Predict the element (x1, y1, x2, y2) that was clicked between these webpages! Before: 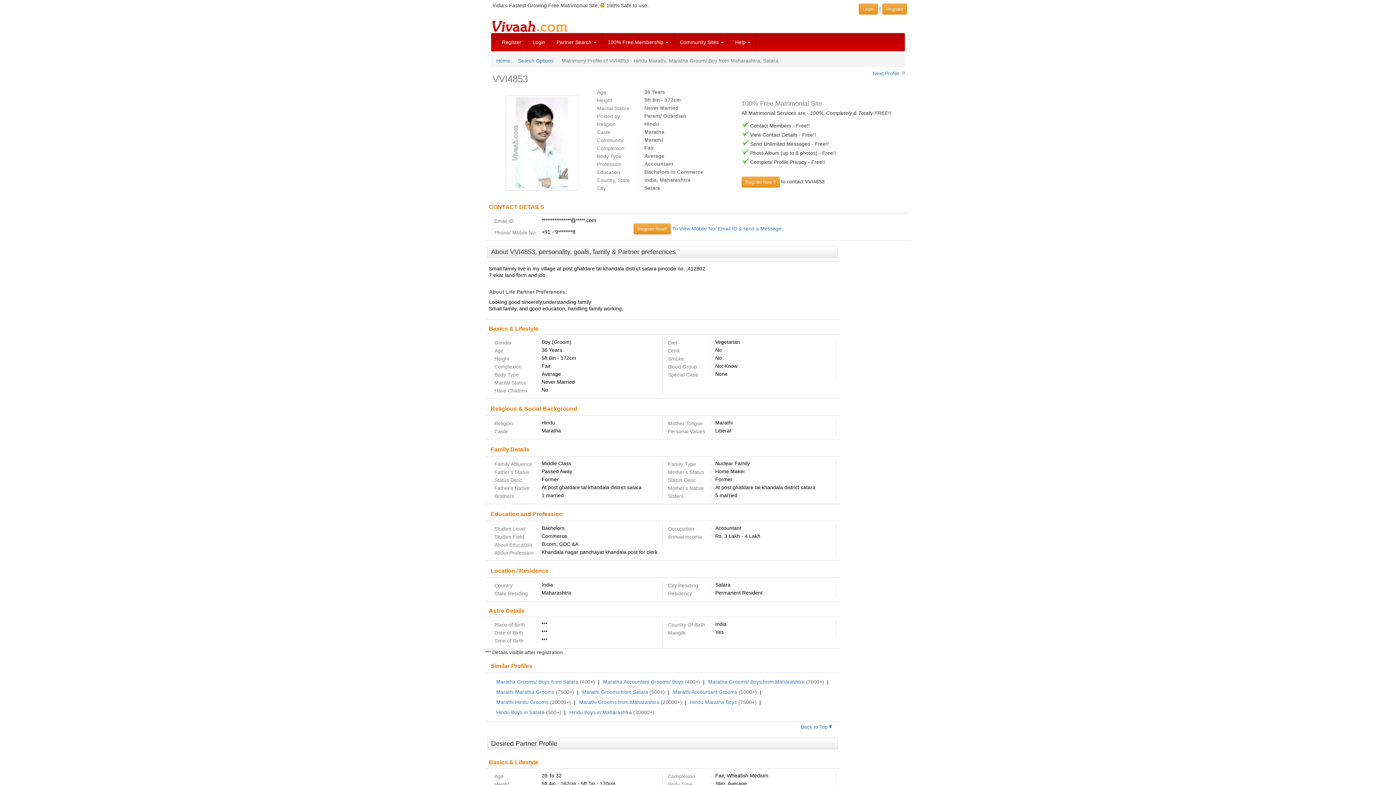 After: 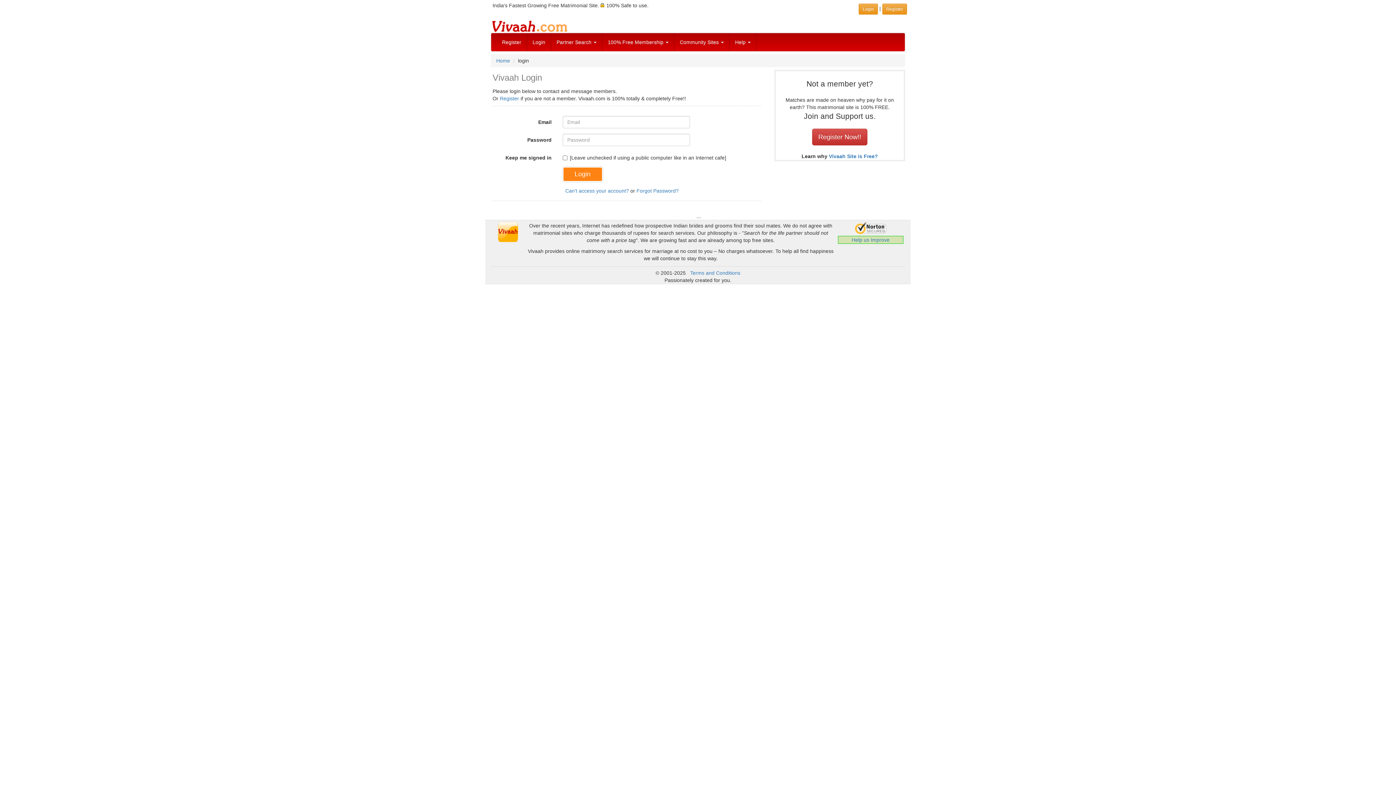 Action: label: Login bbox: (858, 3, 878, 14)